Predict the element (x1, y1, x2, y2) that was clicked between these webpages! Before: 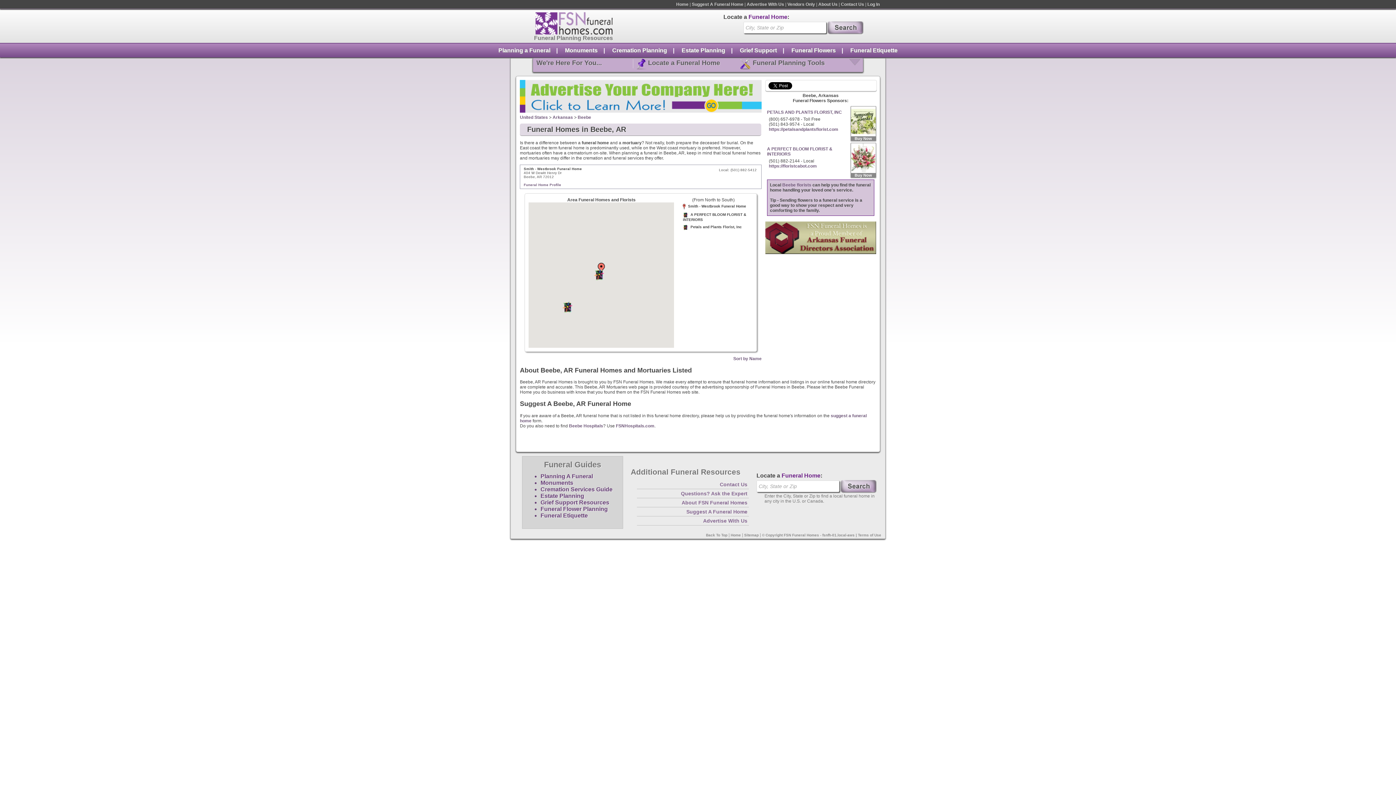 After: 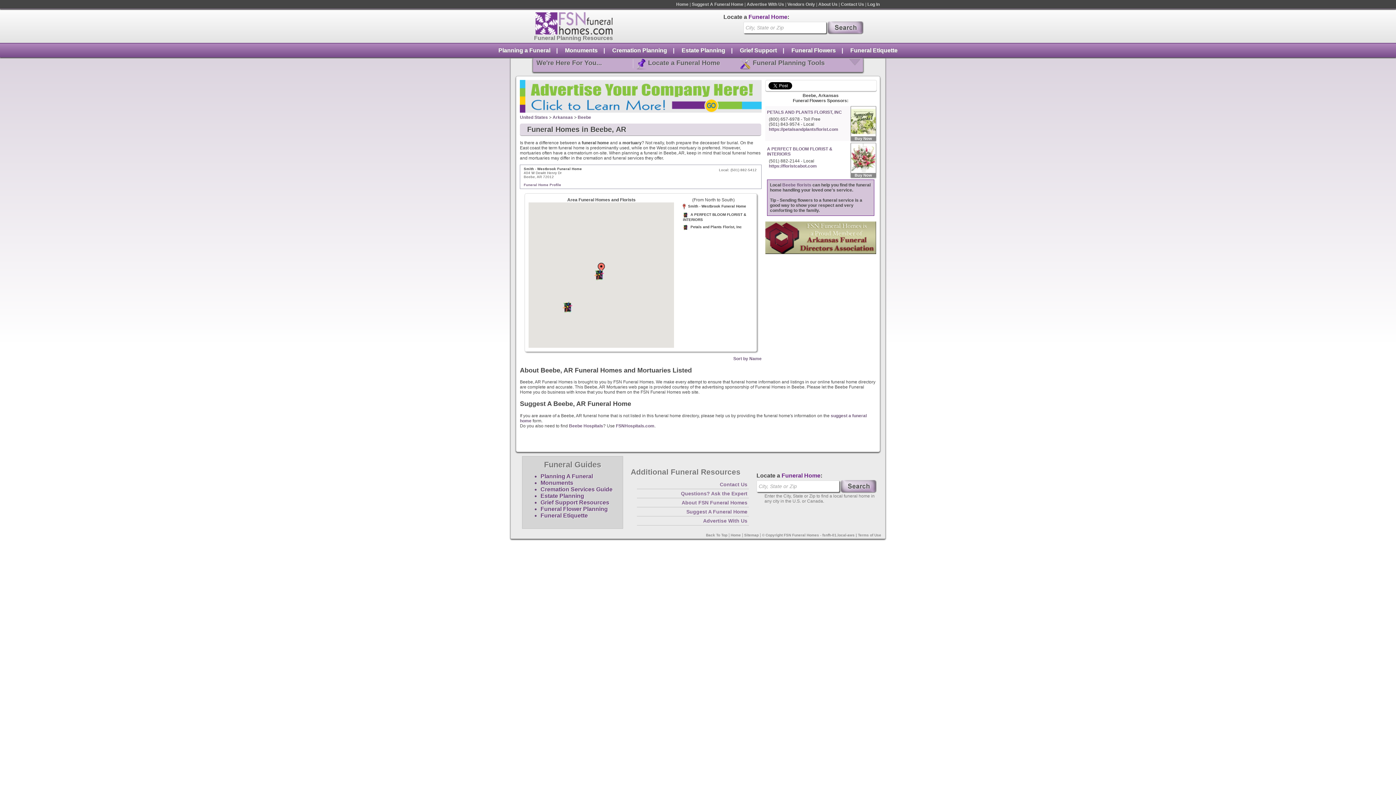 Action: label: PETALS AND PLANTS FLORIST, INC bbox: (767, 108, 842, 116)